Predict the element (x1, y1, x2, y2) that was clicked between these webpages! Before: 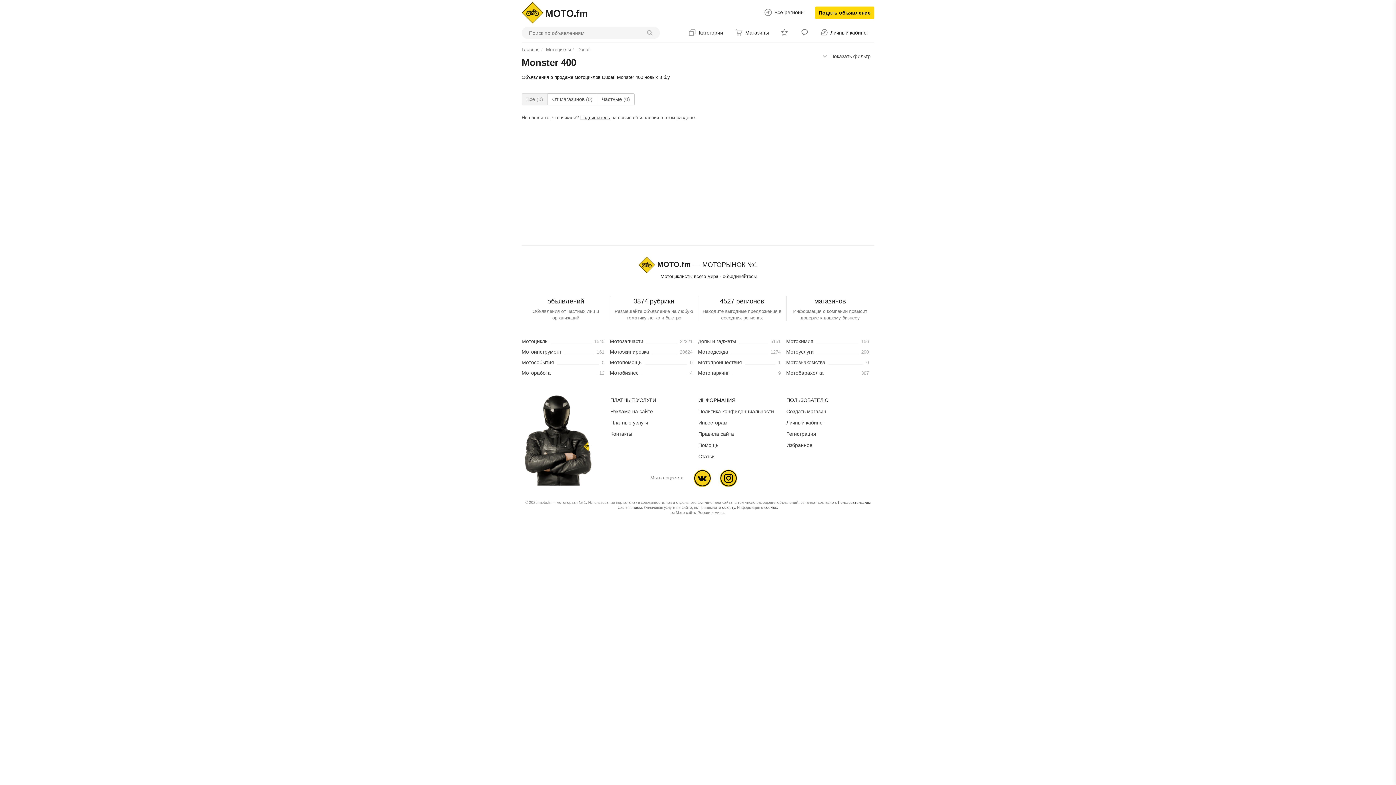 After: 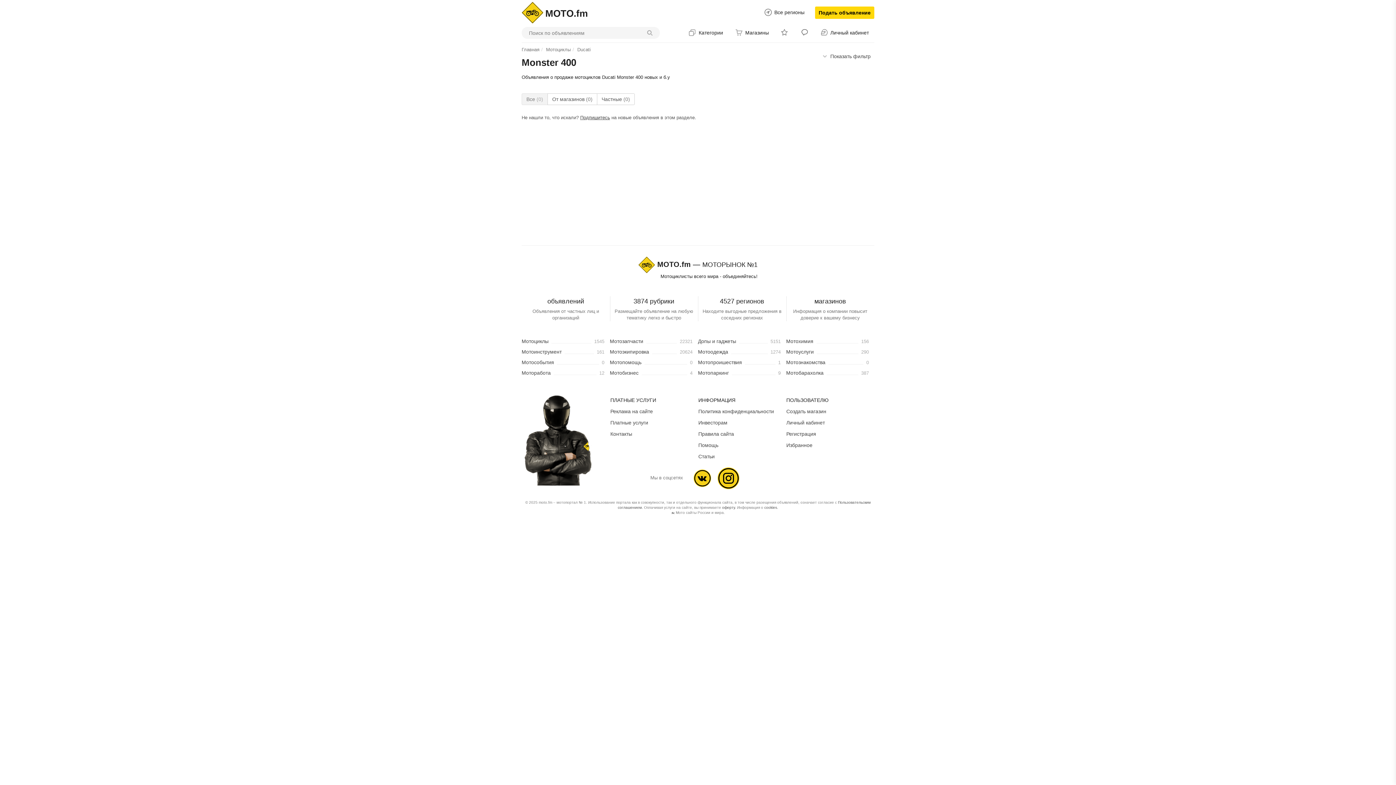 Action: label: Ins bbox: (720, 469, 737, 487)